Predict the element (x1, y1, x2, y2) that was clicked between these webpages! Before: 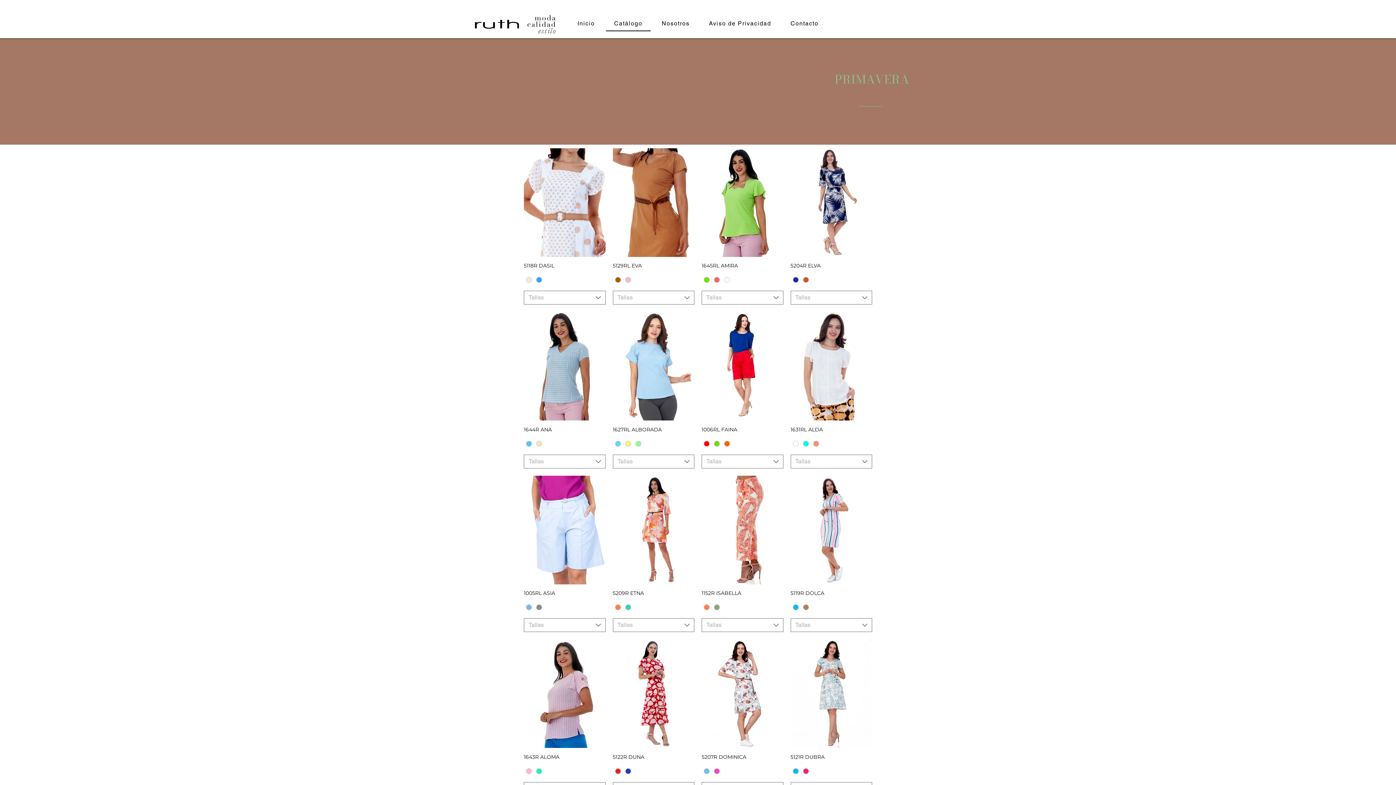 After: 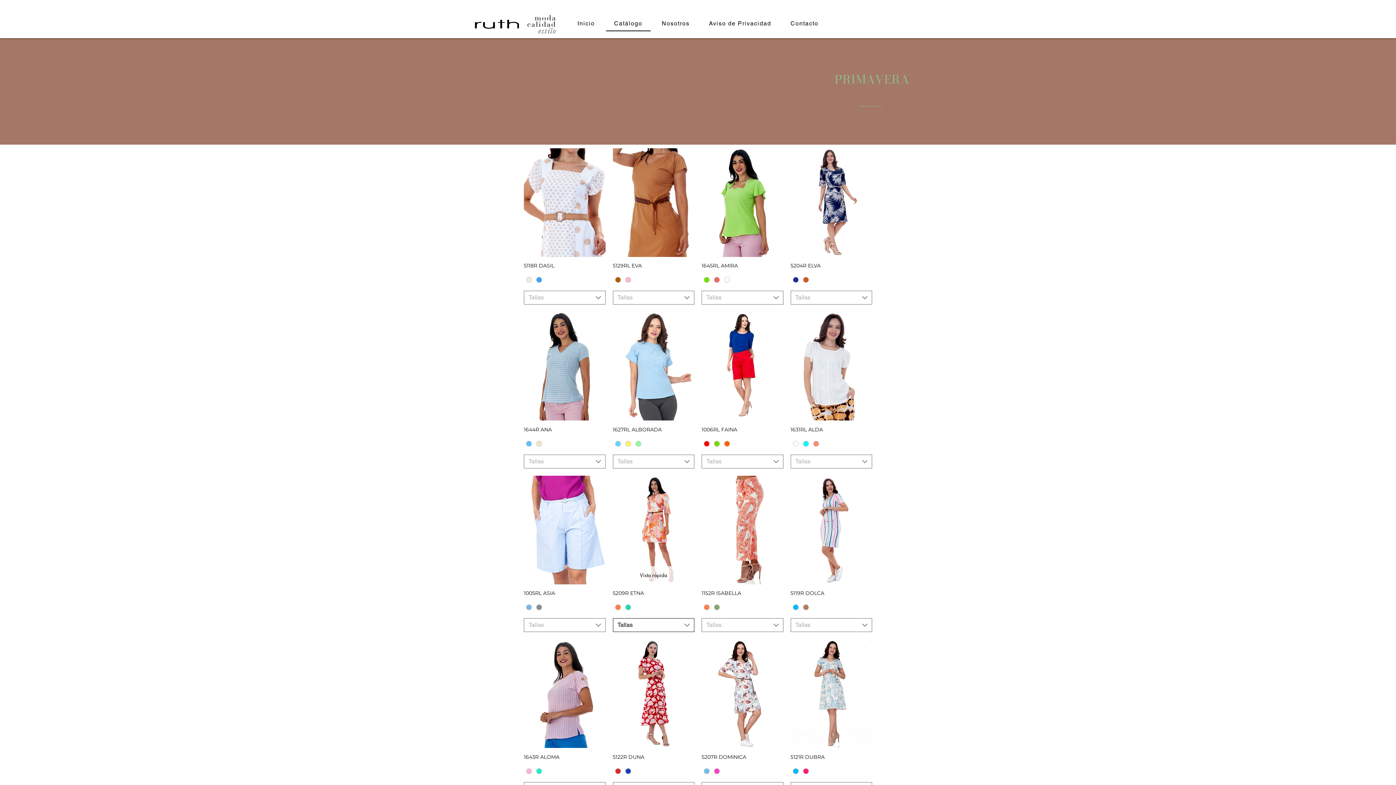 Action: bbox: (612, 618, 694, 632) label: Tallas